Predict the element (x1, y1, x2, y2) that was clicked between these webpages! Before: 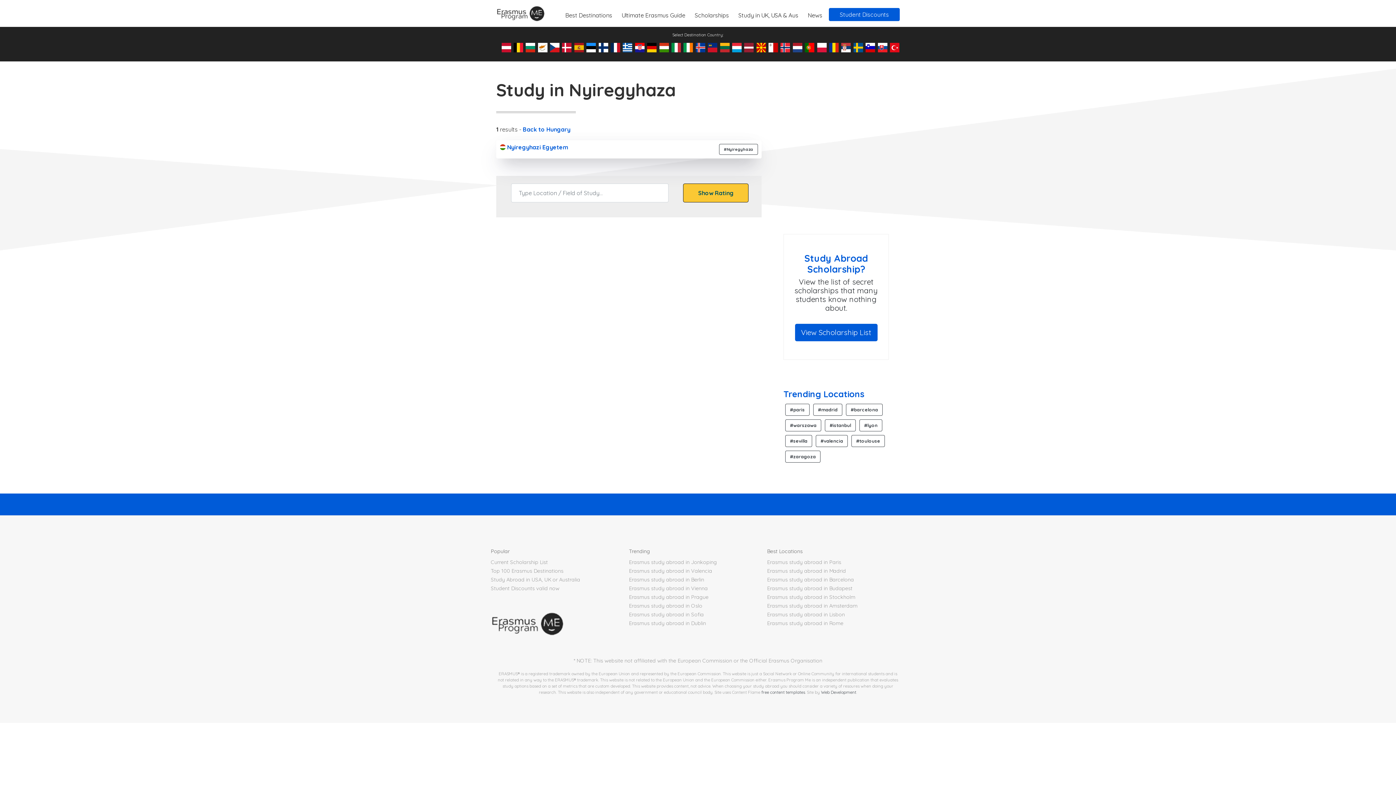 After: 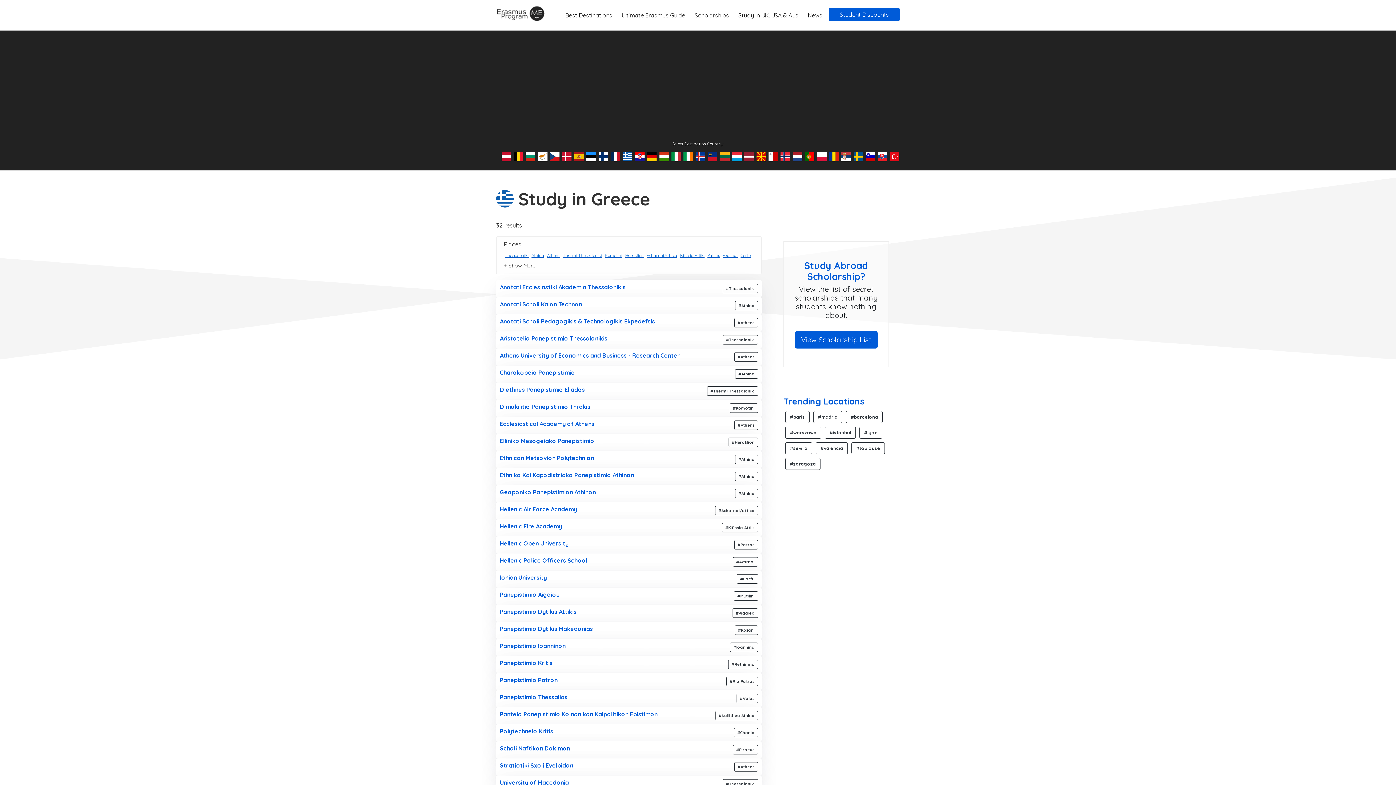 Action: bbox: (622, 40, 632, 54)